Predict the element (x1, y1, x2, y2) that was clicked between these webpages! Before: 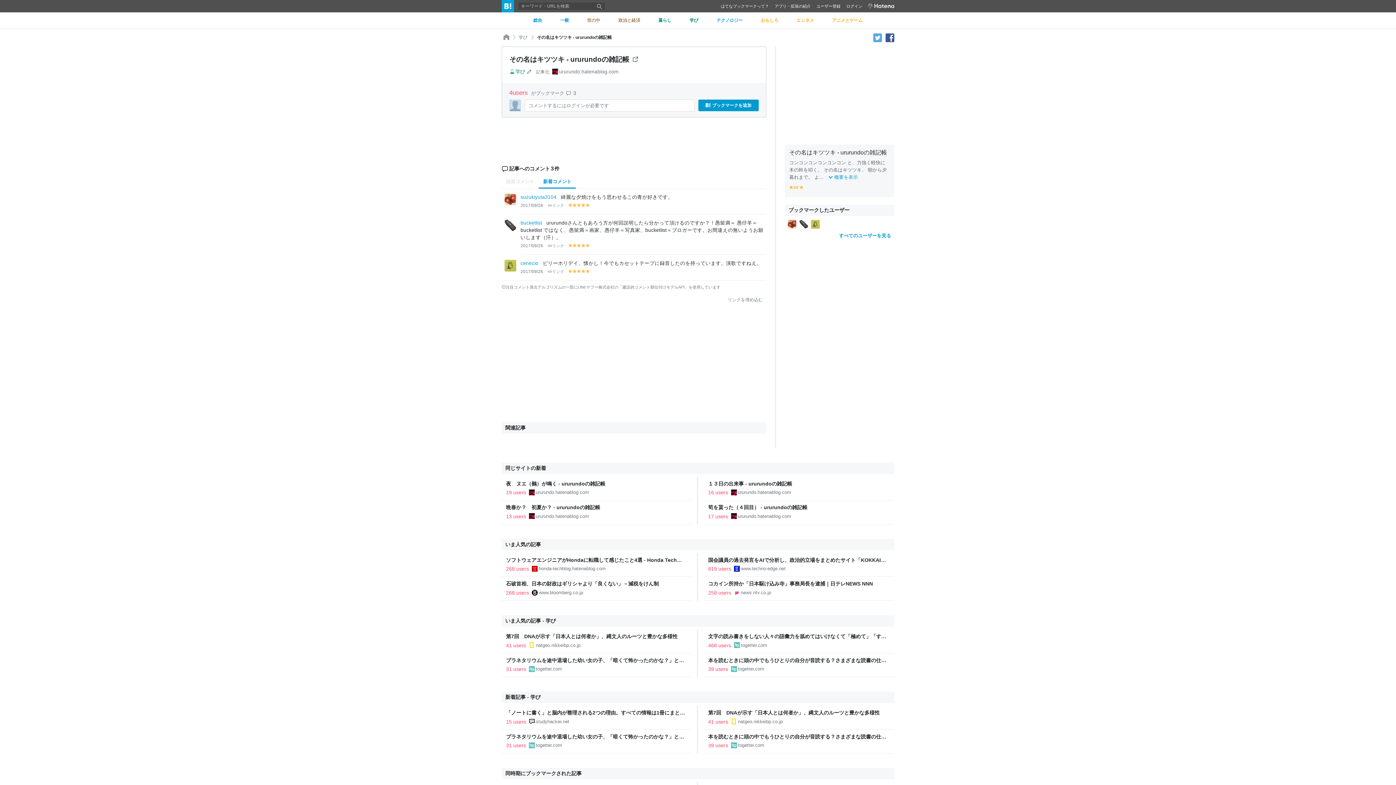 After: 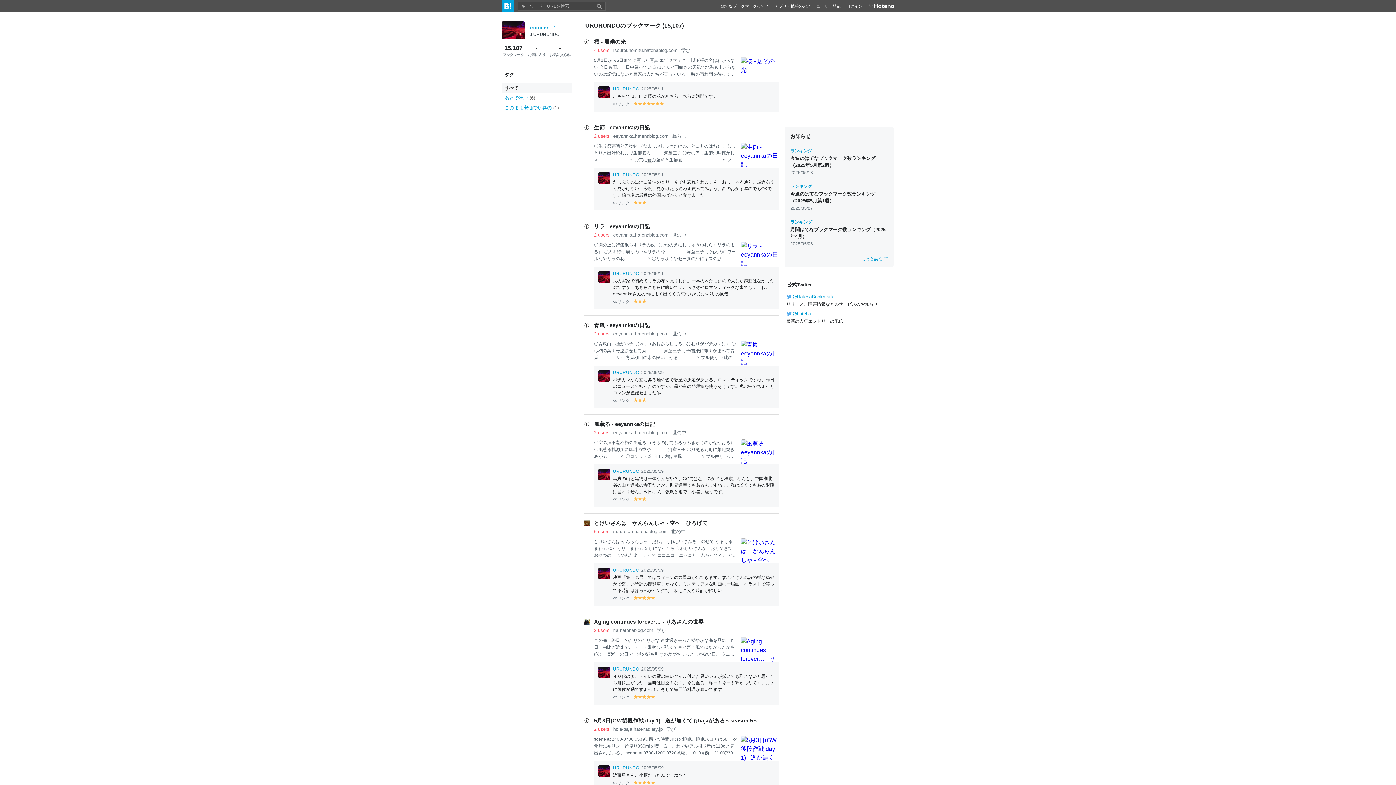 Action: label: yellow bbox: (568, 242, 572, 248)